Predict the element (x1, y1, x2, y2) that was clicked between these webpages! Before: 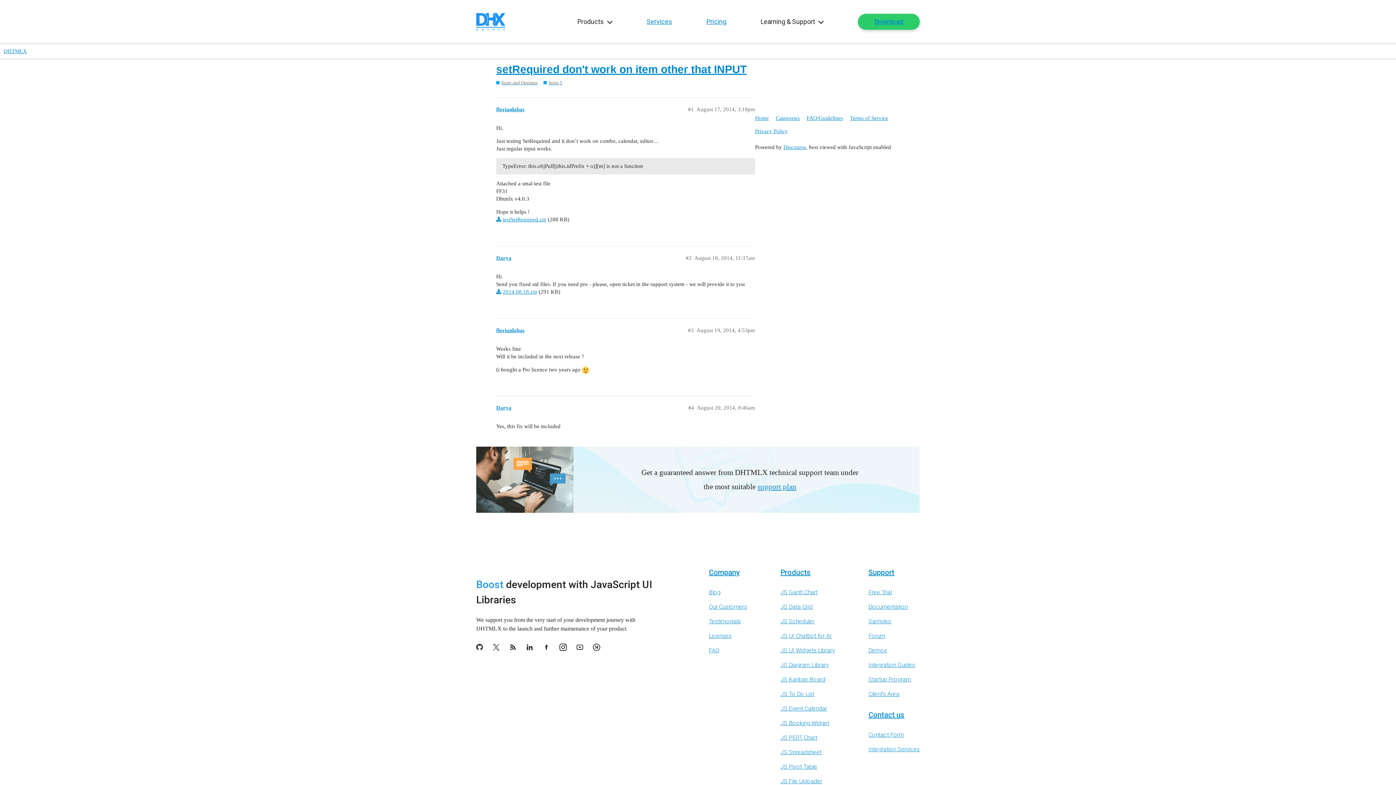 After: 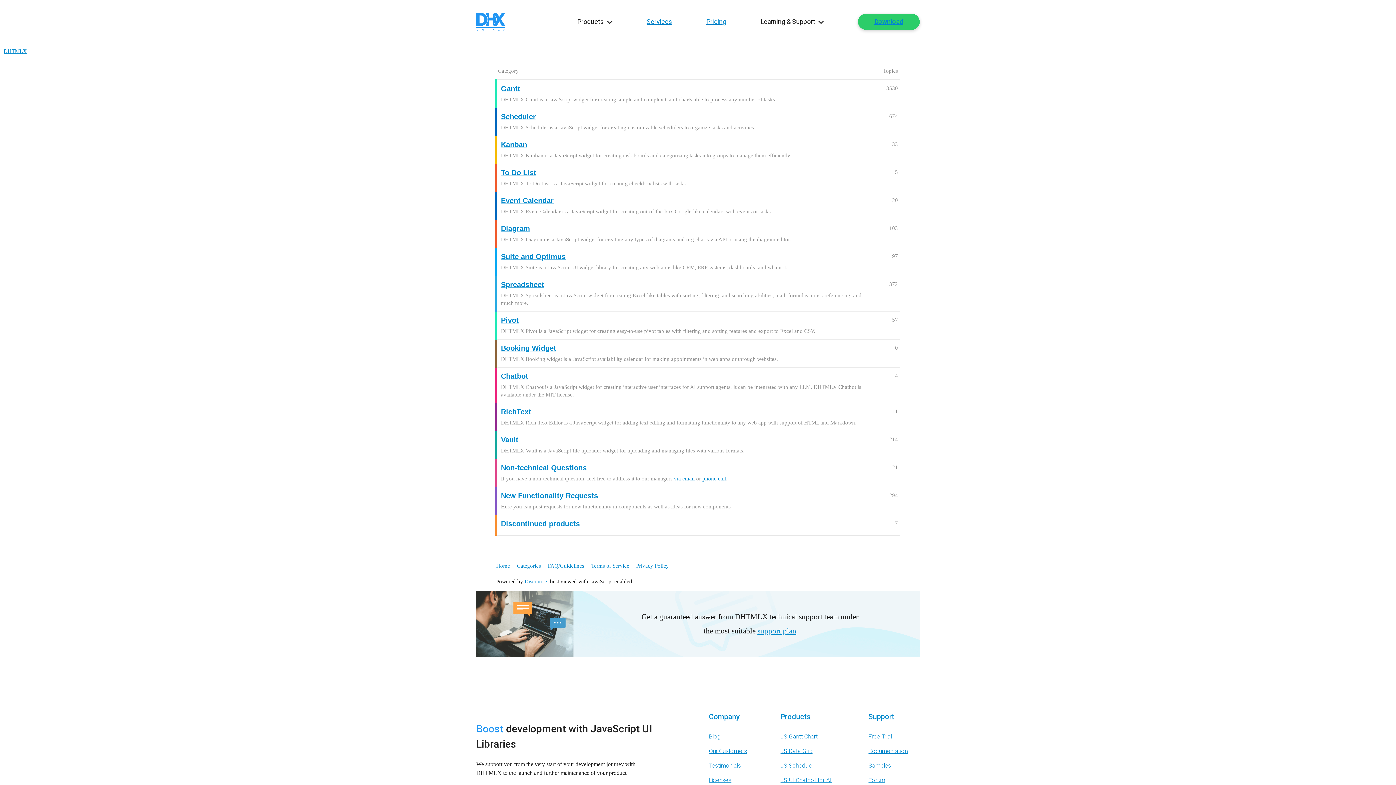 Action: label: Home bbox: (755, 111, 774, 124)